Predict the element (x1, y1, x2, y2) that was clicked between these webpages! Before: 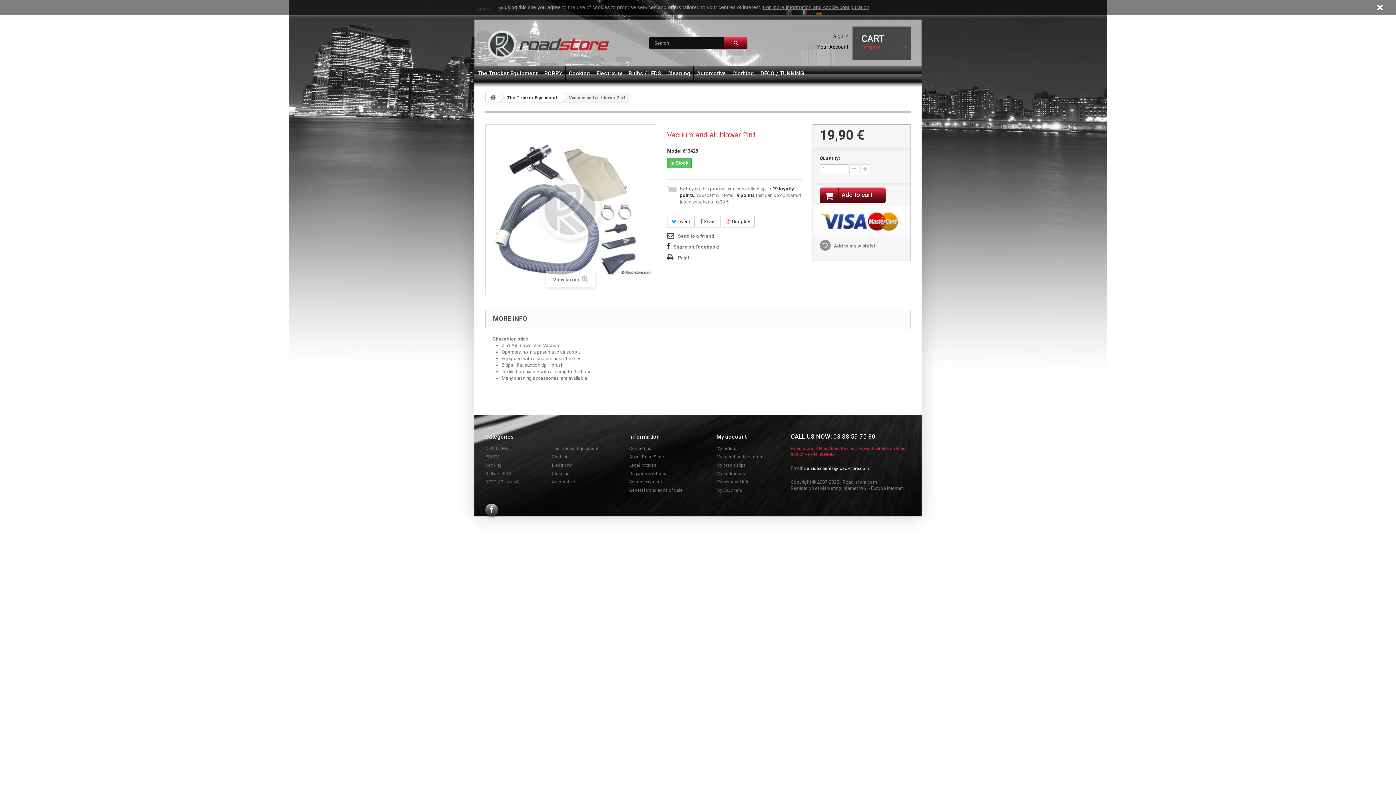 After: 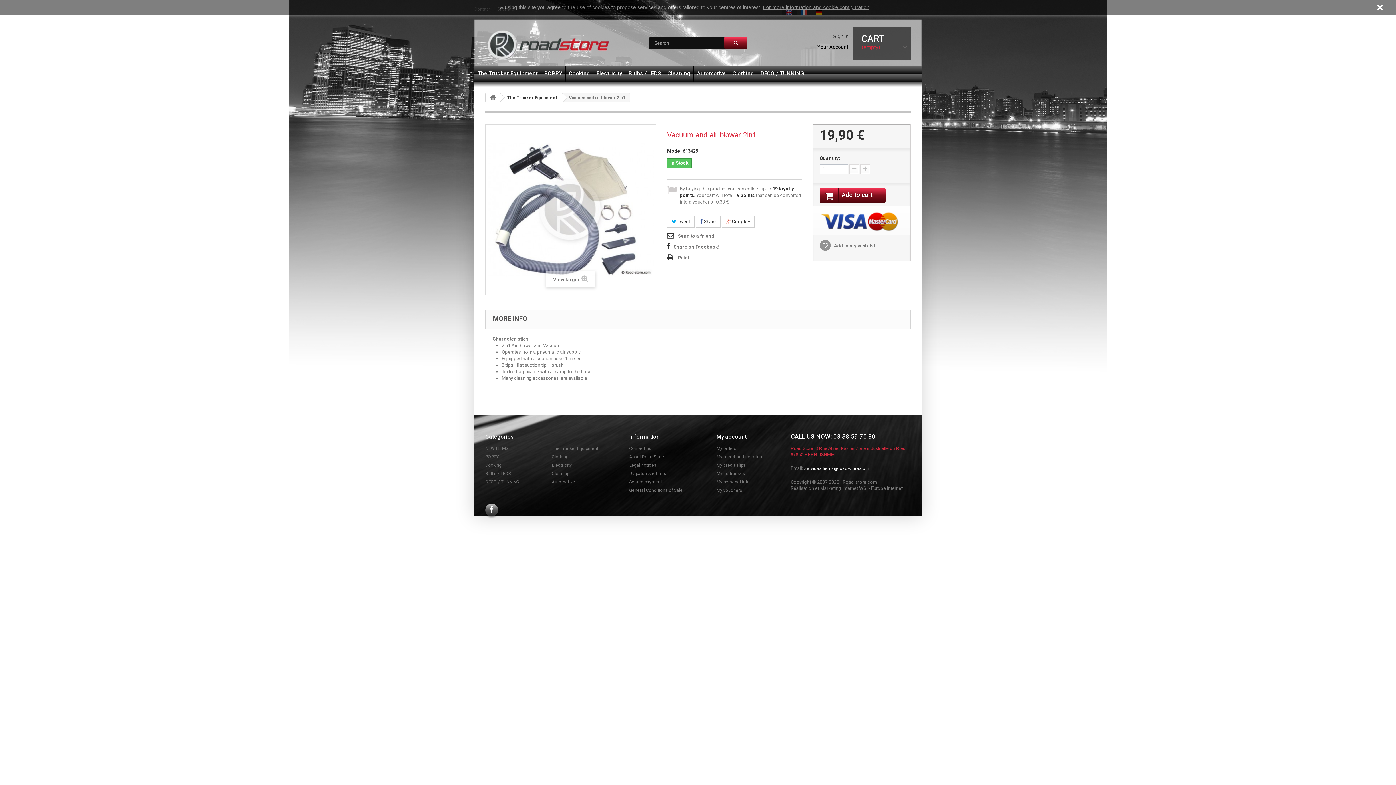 Action: label: service.clients@road-store.com bbox: (804, 466, 869, 471)